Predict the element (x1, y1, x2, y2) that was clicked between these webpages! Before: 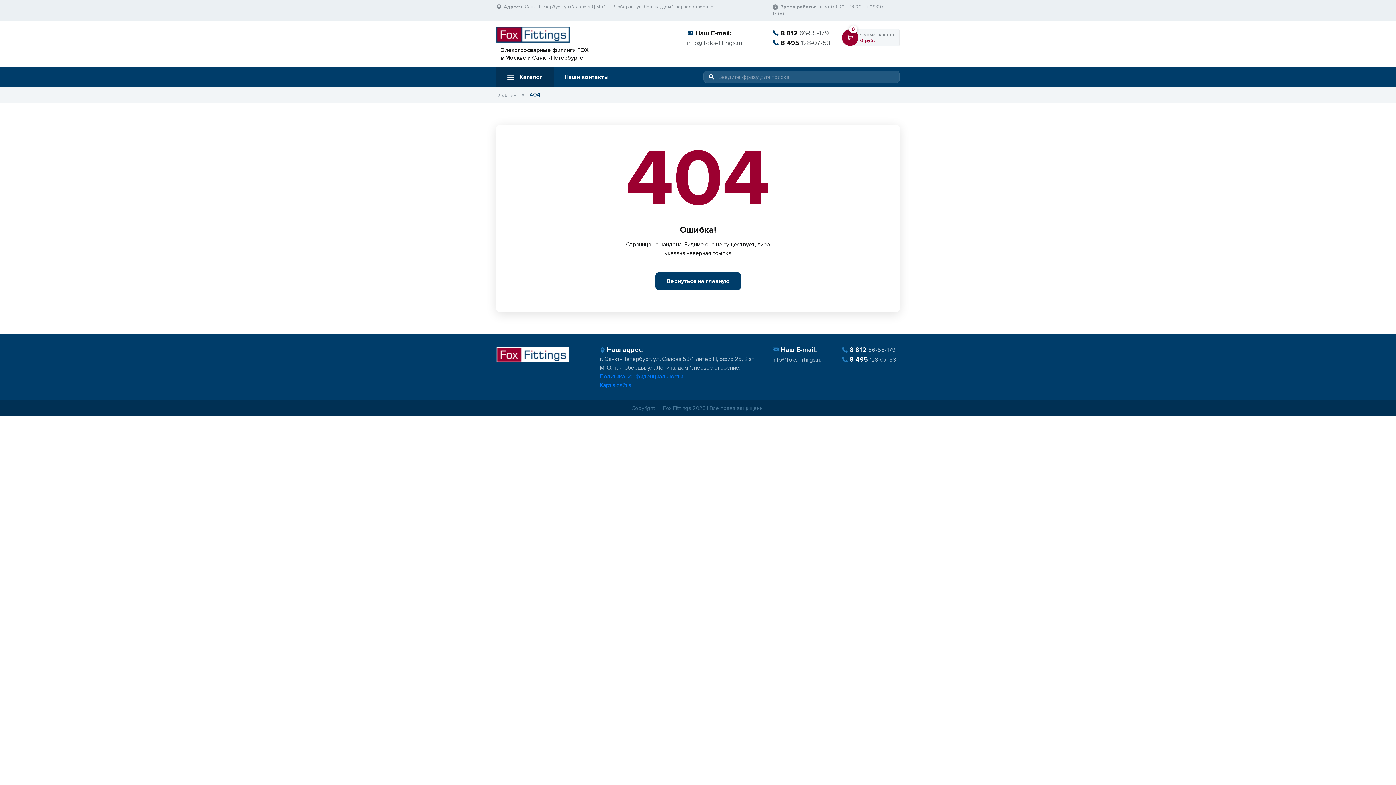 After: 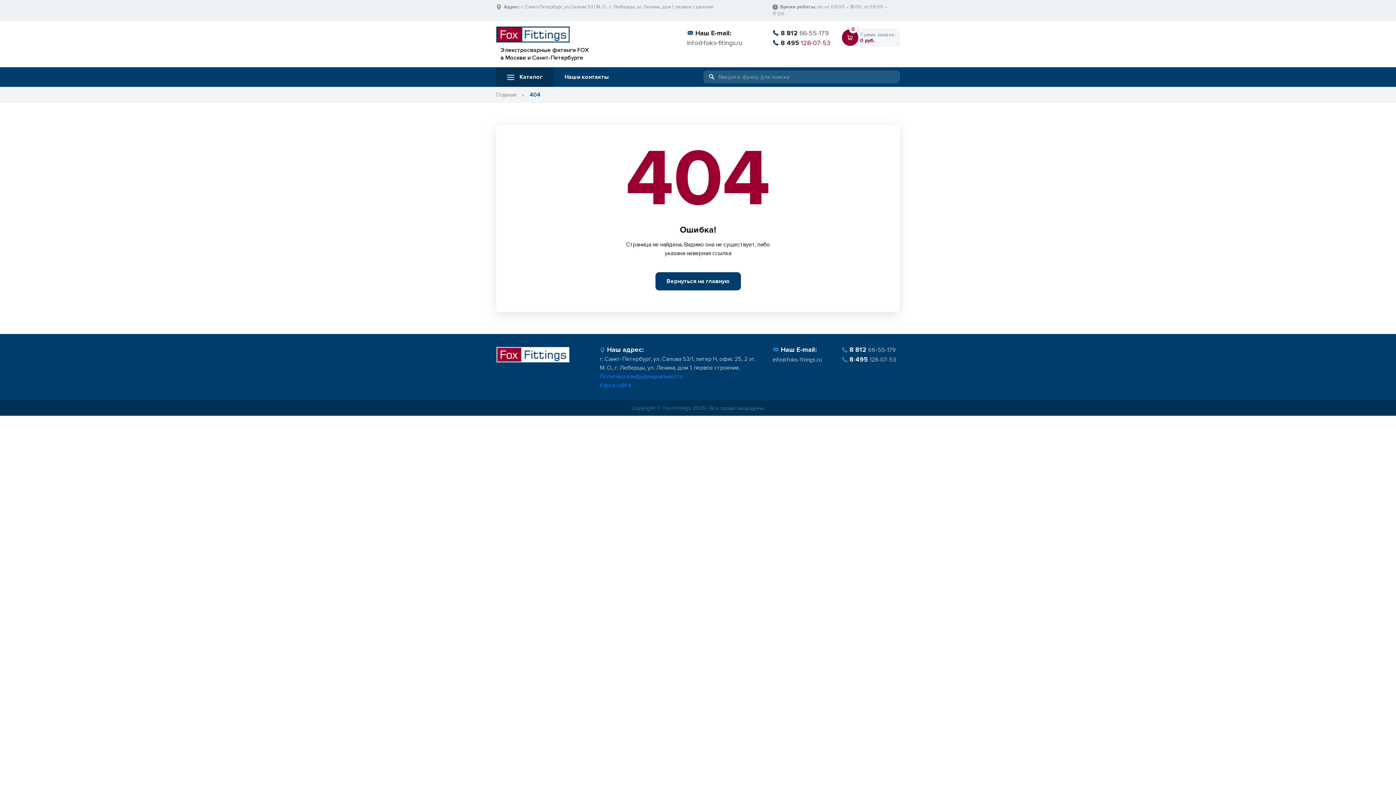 Action: label:  8 495128-07-53 bbox: (772, 38, 830, 46)